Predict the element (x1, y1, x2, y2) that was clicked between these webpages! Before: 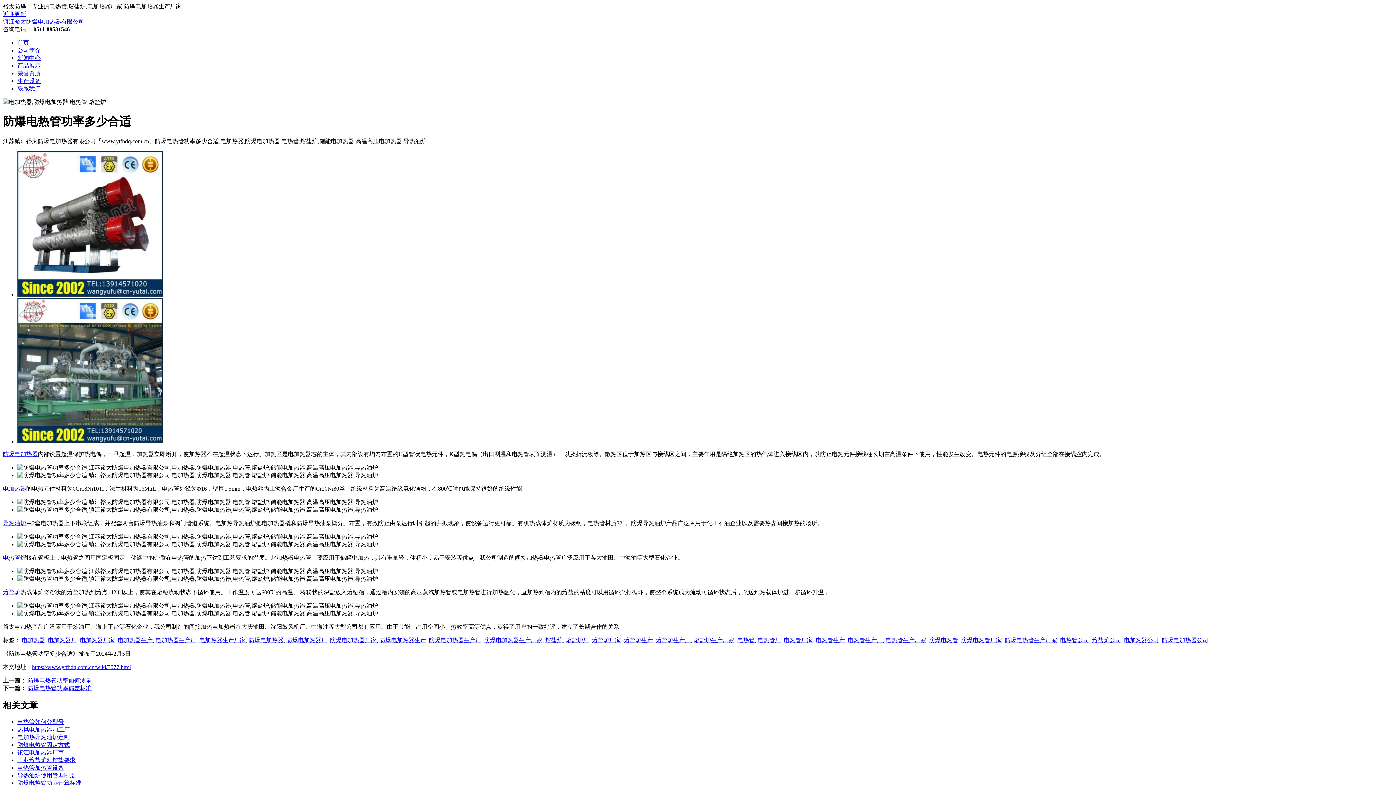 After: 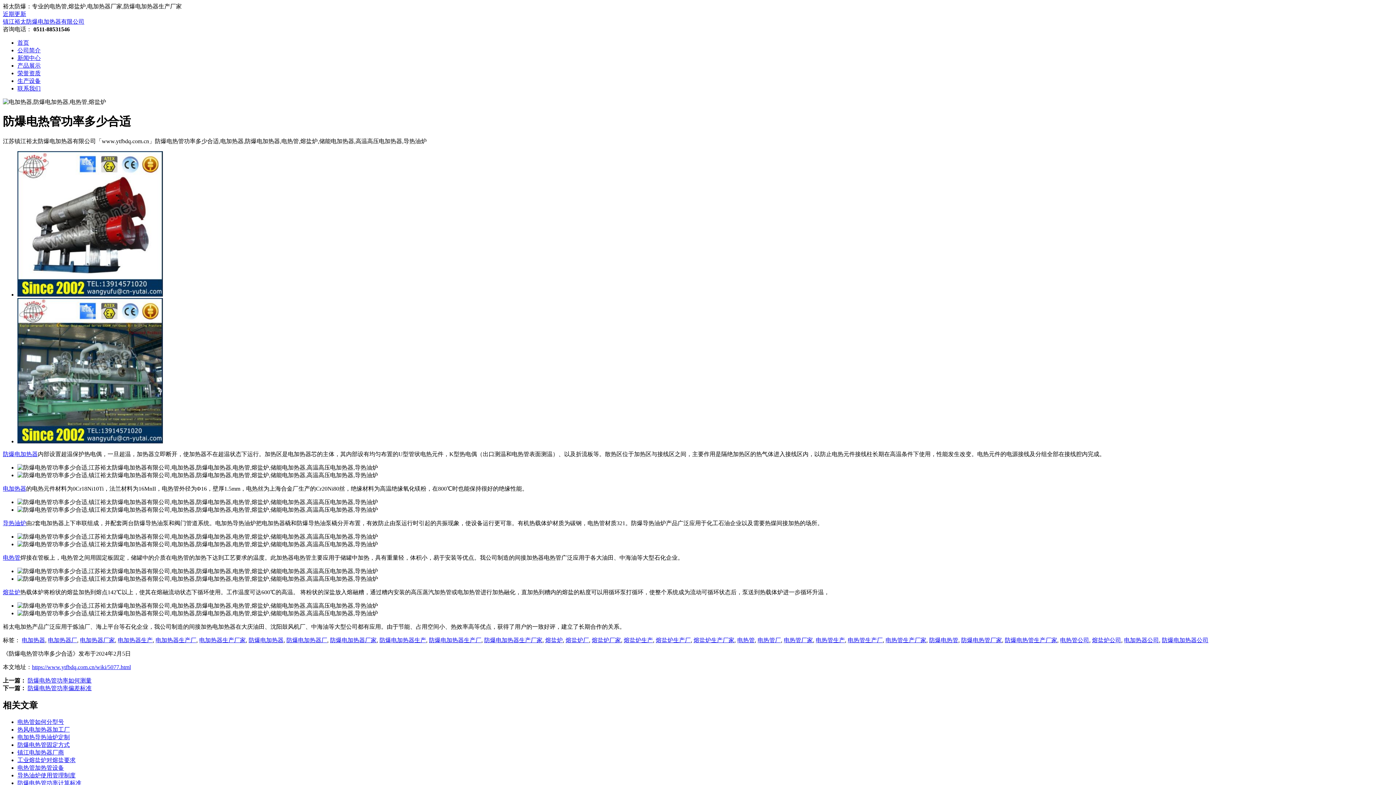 Action: label: 电热管生产厂 bbox: (848, 637, 882, 643)